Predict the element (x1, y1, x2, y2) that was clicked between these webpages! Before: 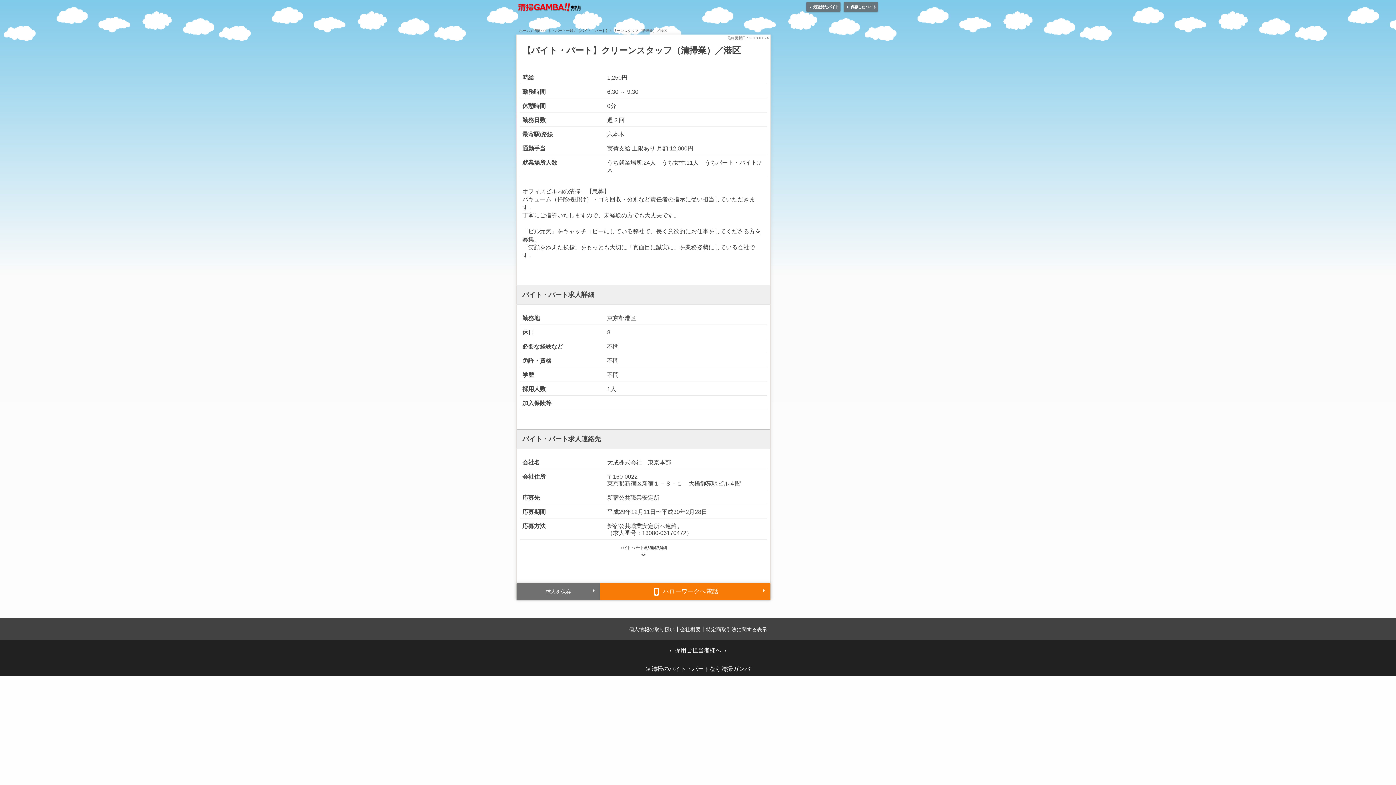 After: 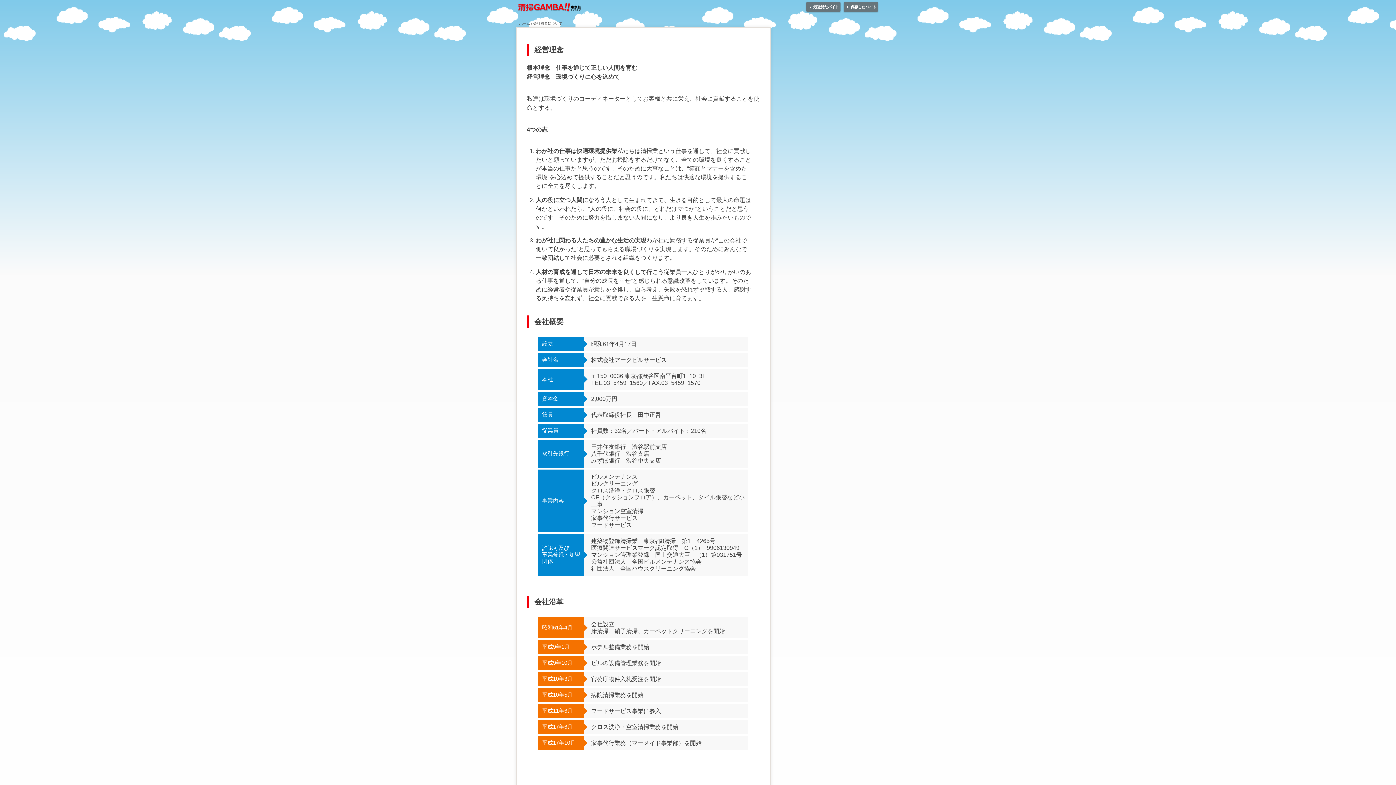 Action: bbox: (680, 626, 700, 632) label: 会社概要